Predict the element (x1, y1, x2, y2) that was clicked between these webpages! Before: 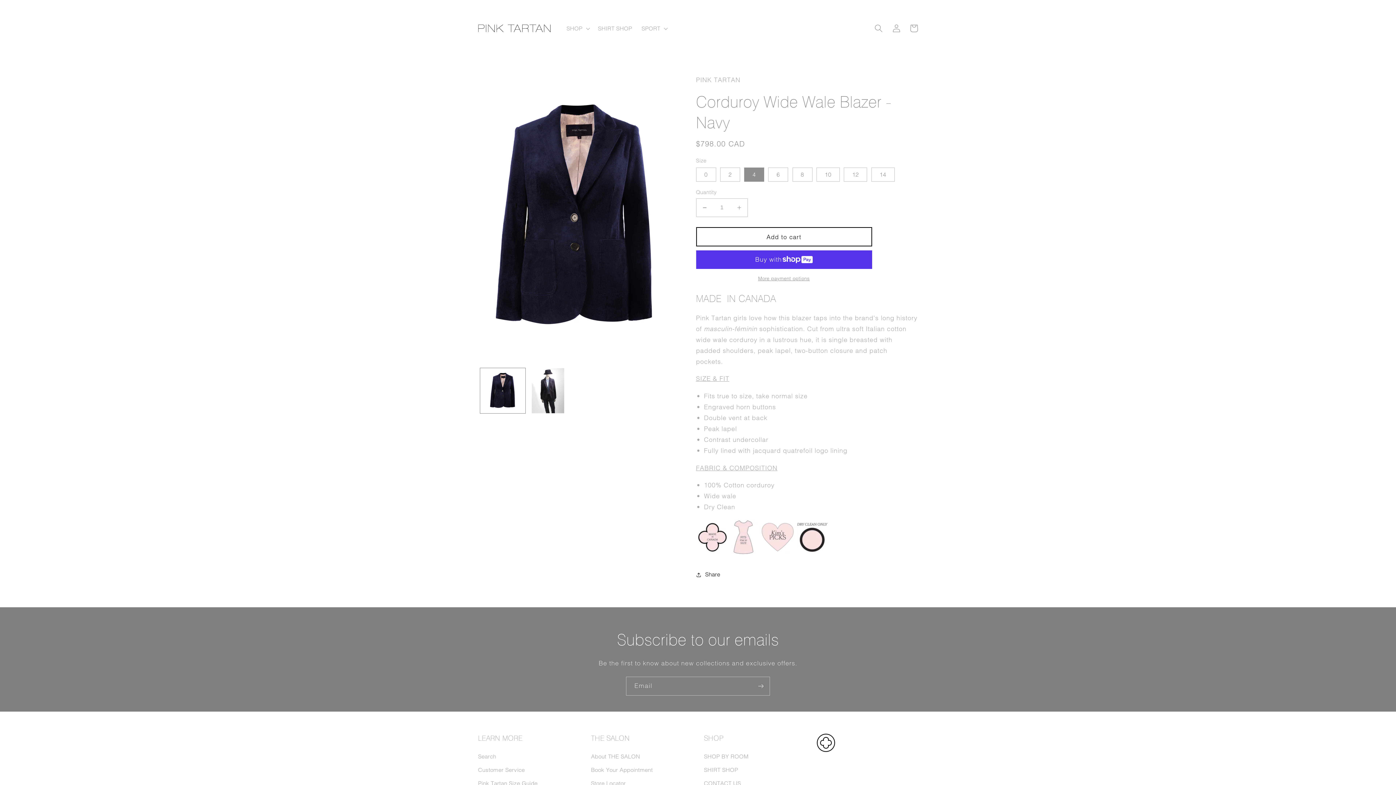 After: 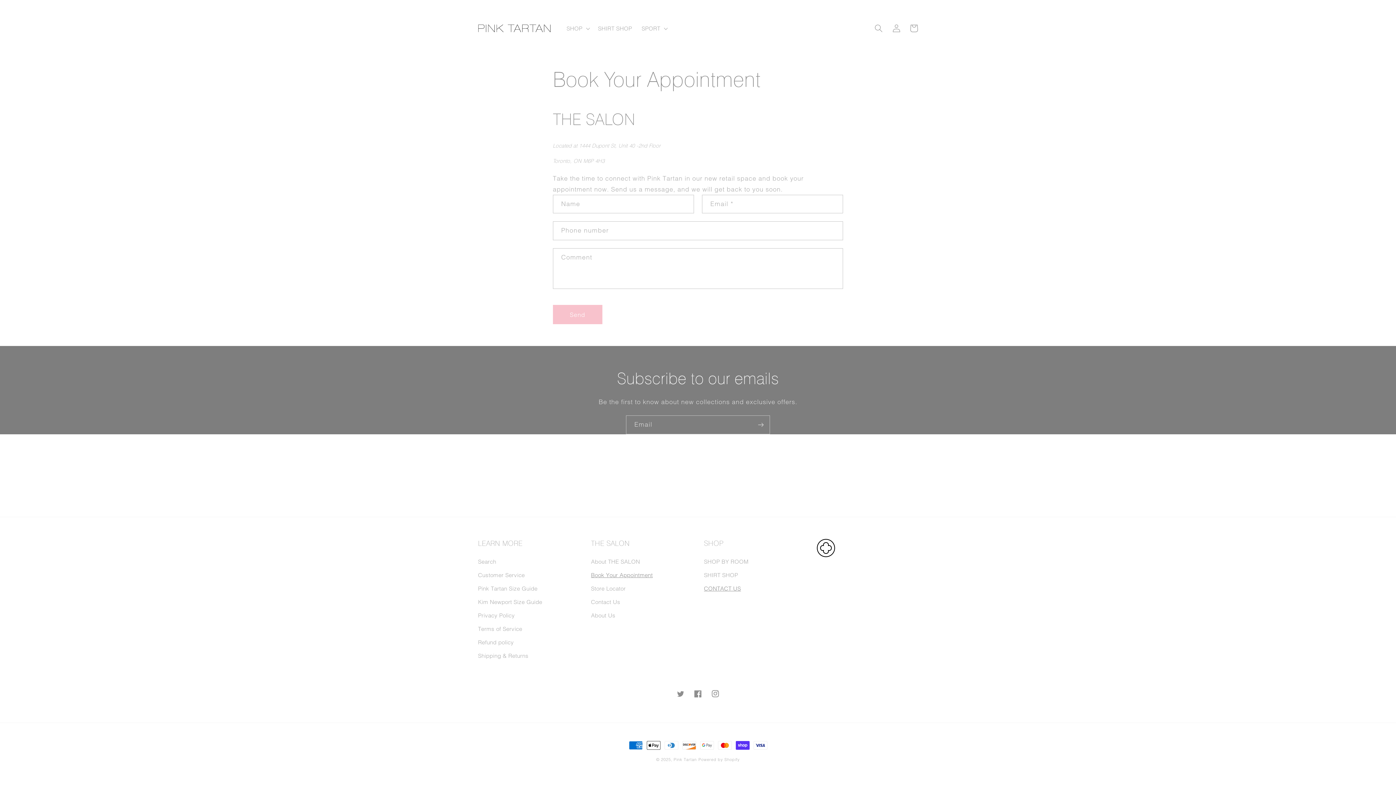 Action: bbox: (591, 763, 652, 777) label: Book Your Appointment